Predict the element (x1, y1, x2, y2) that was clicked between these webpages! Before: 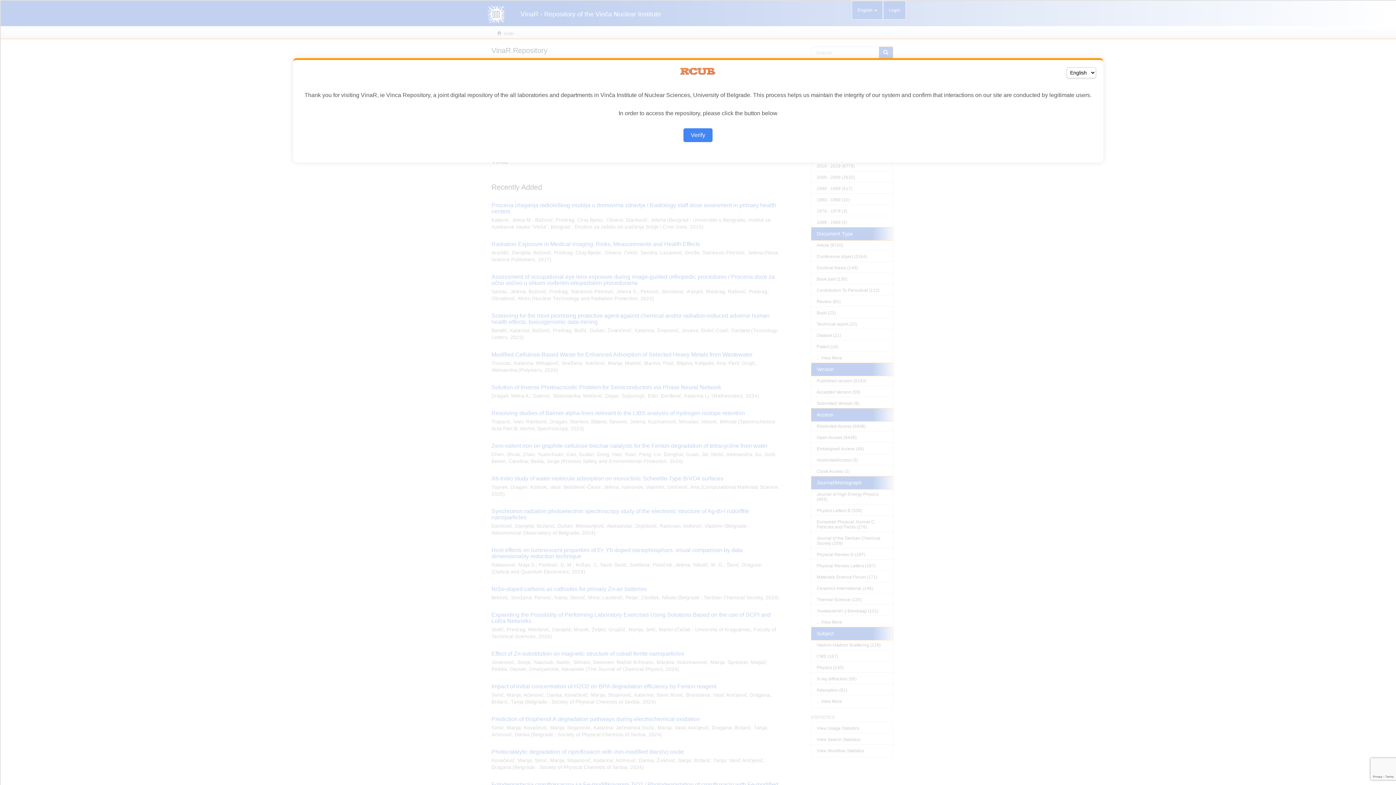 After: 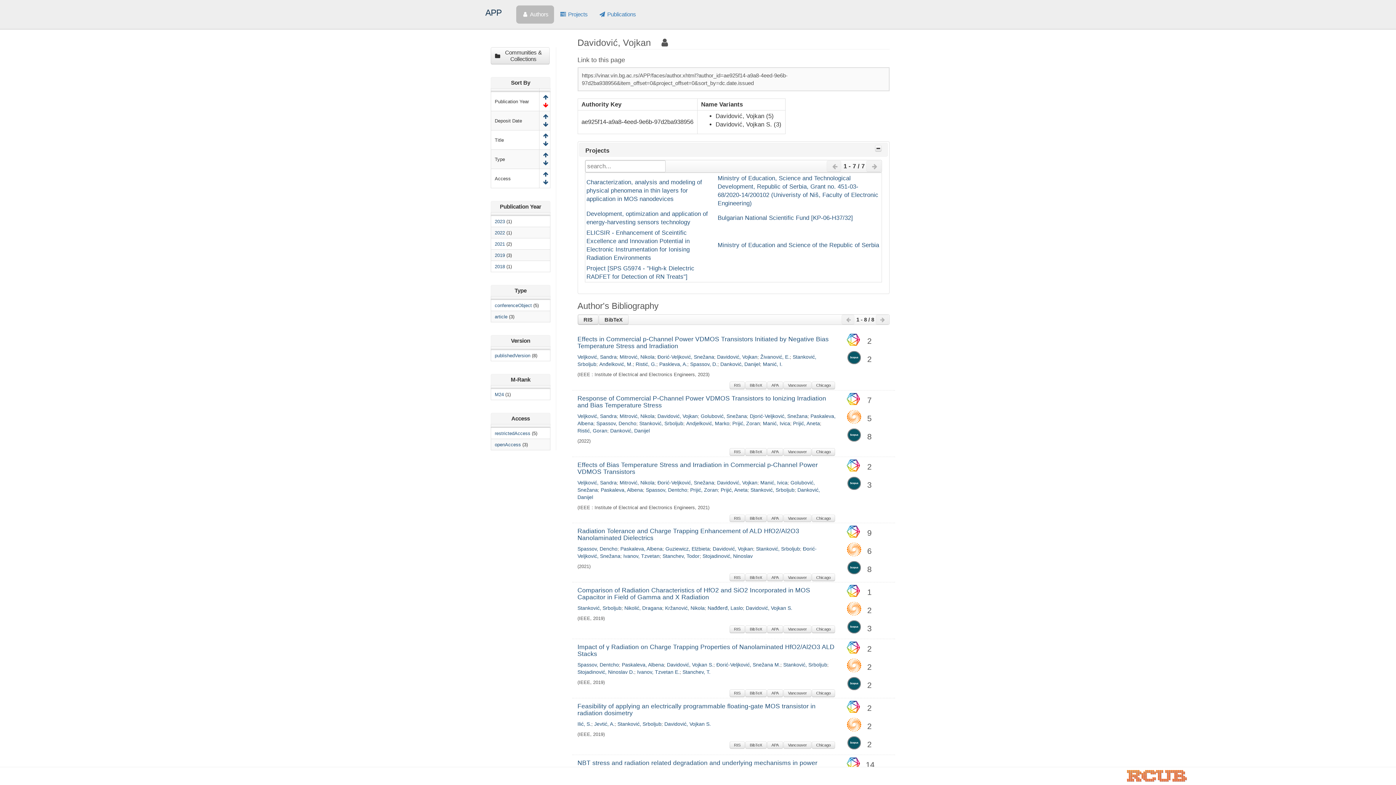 Action: label: Verify bbox: (683, 128, 712, 142)